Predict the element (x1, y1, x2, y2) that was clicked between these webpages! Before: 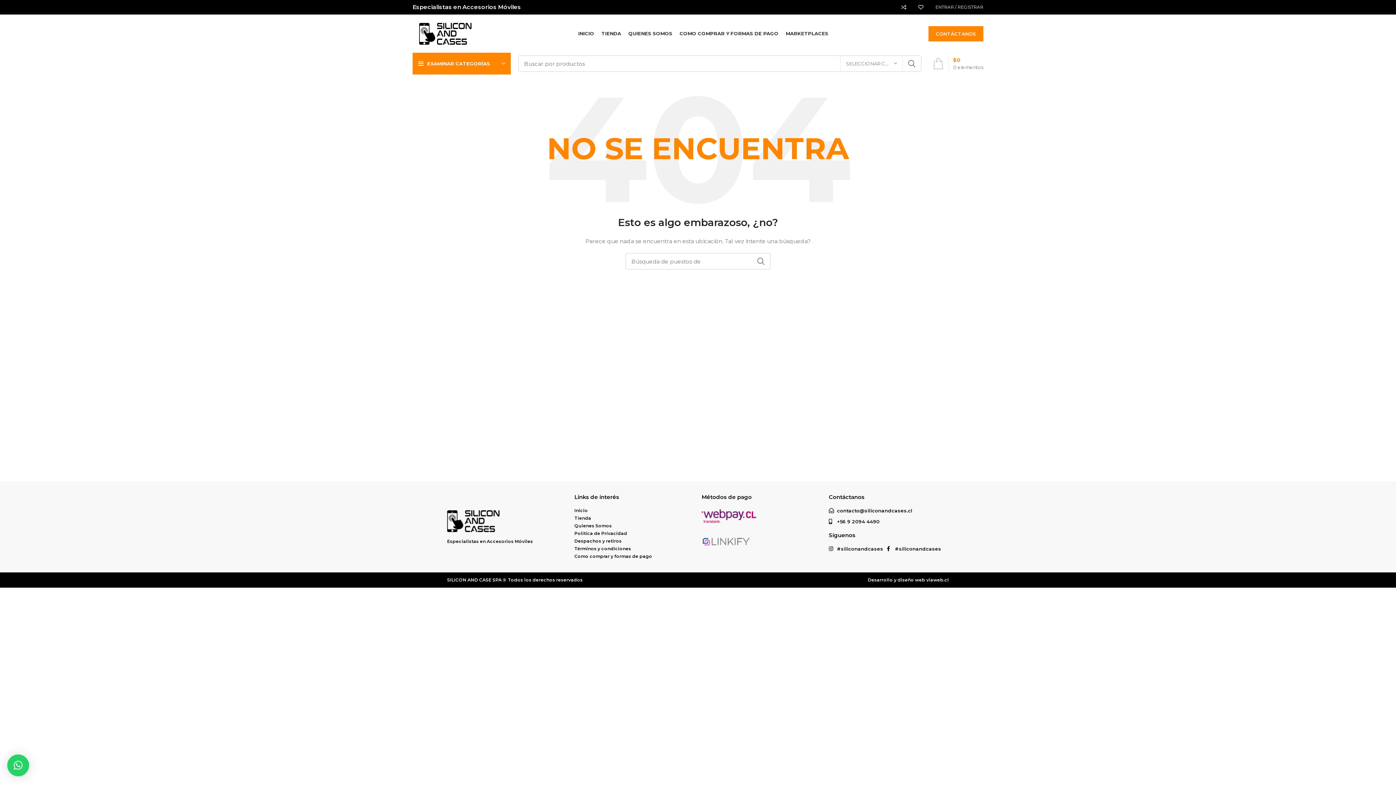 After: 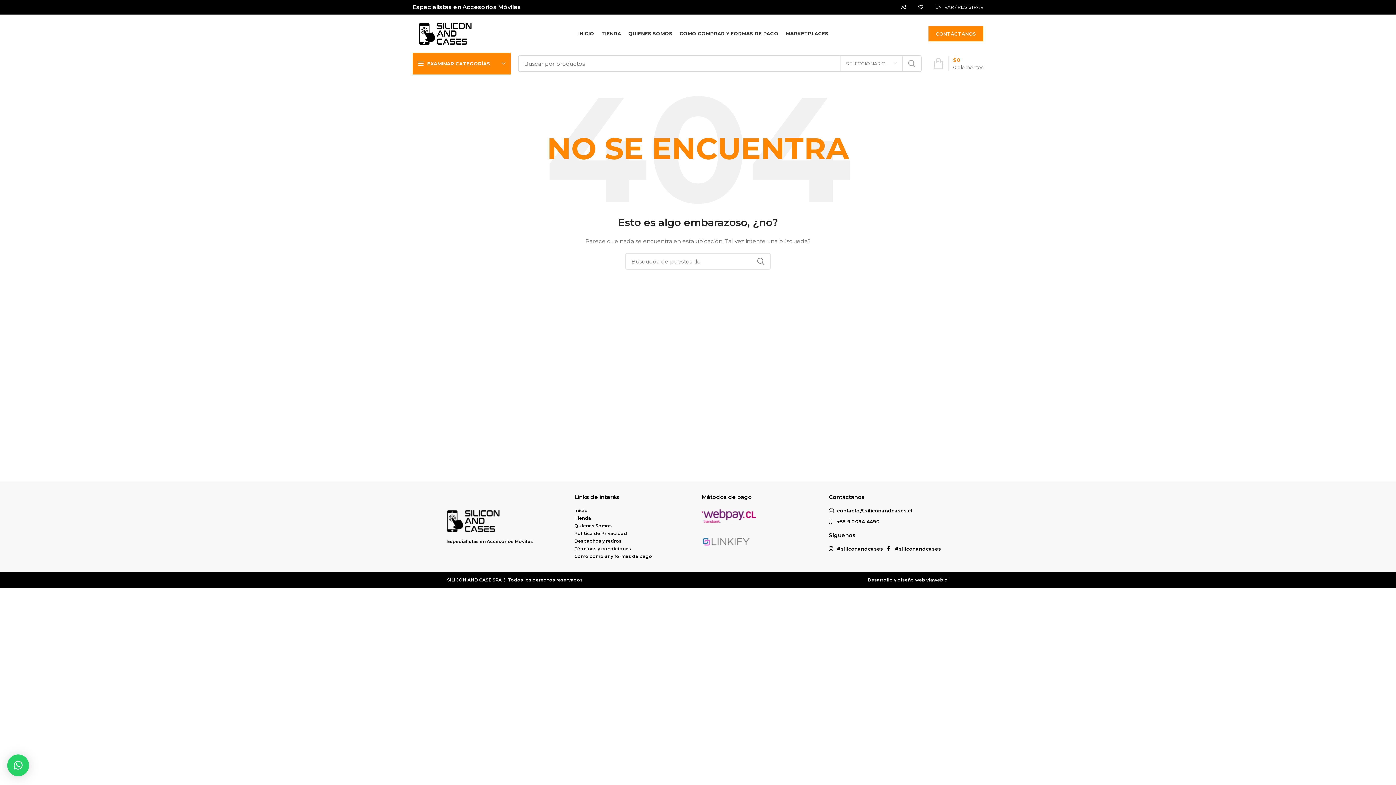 Action: bbox: (902, 55, 921, 72) label: BÚSQUEDA